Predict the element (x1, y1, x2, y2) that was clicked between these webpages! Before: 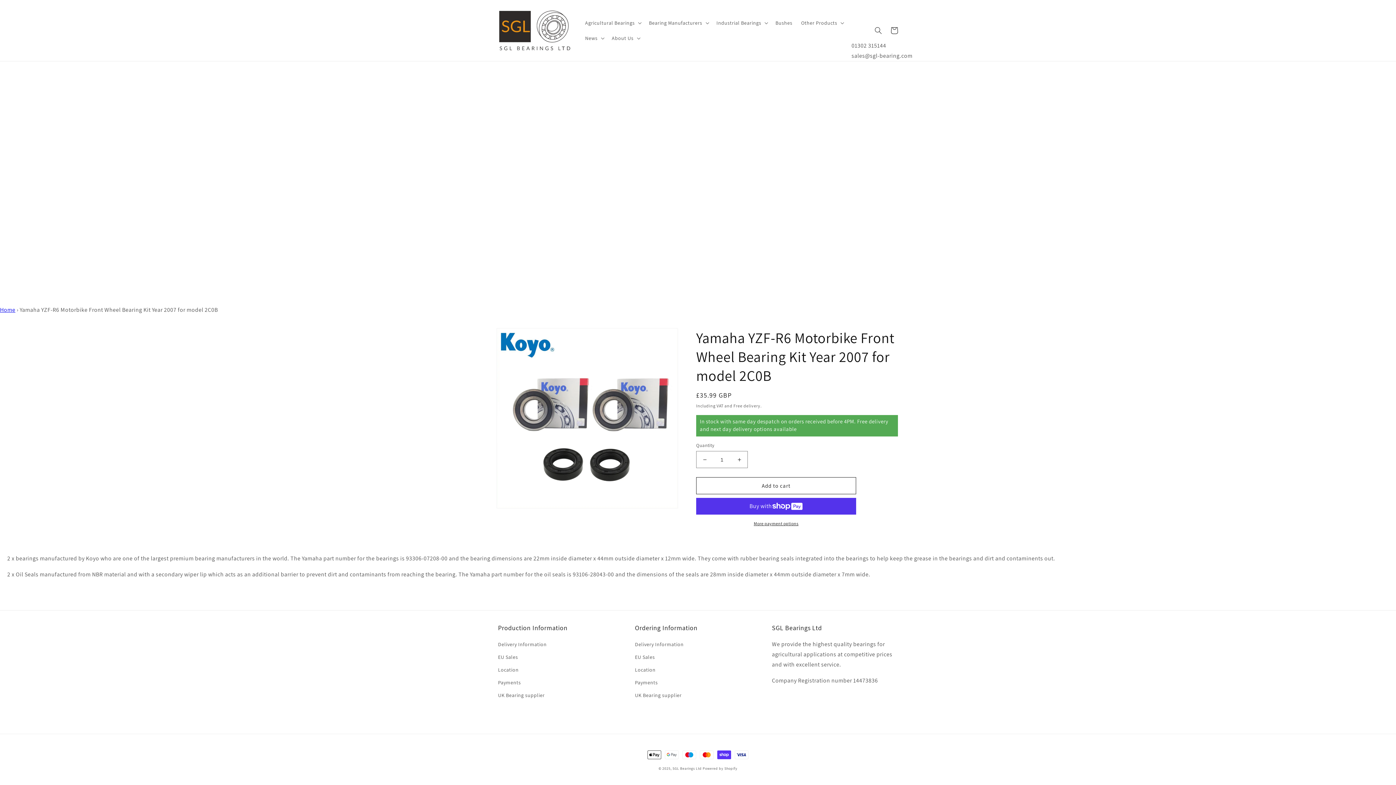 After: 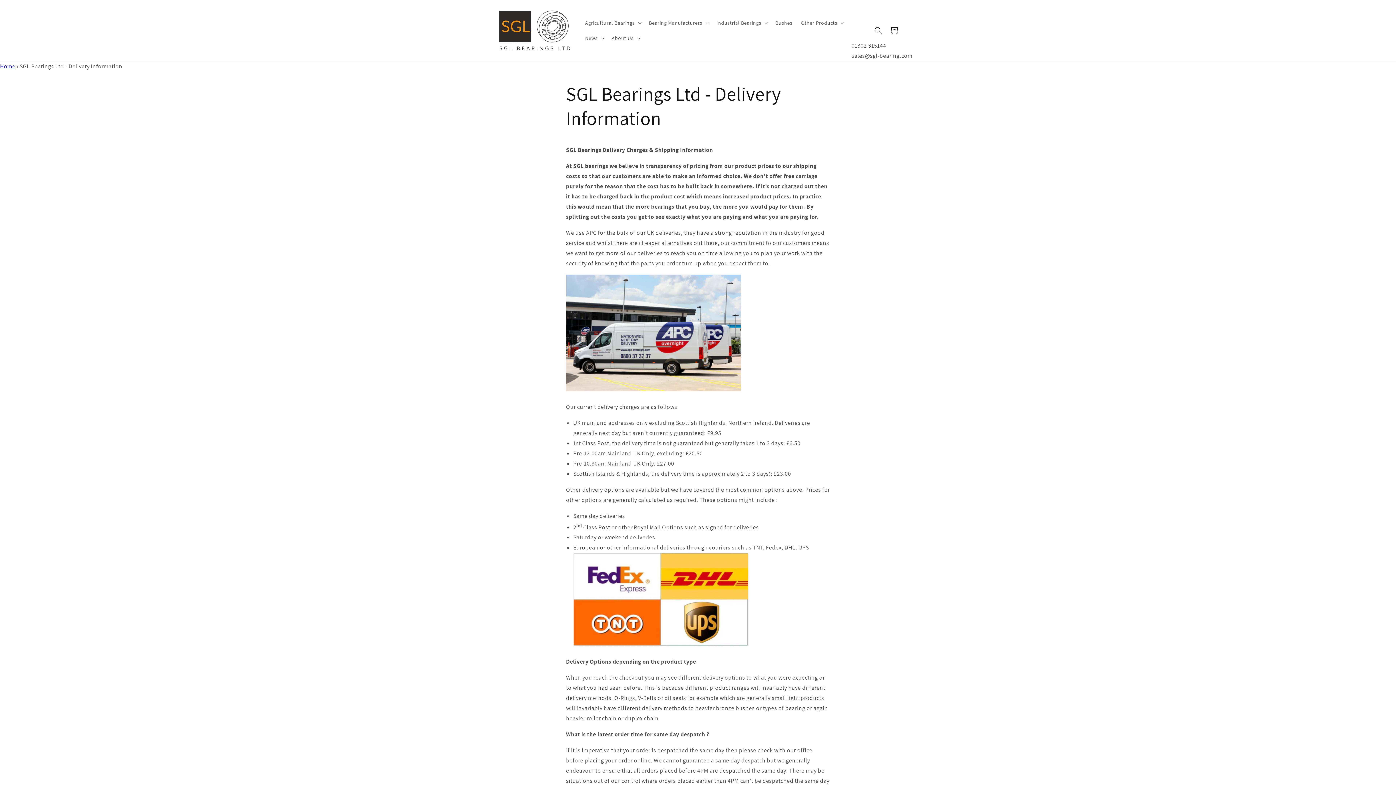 Action: label: Delivery Information bbox: (498, 640, 546, 651)